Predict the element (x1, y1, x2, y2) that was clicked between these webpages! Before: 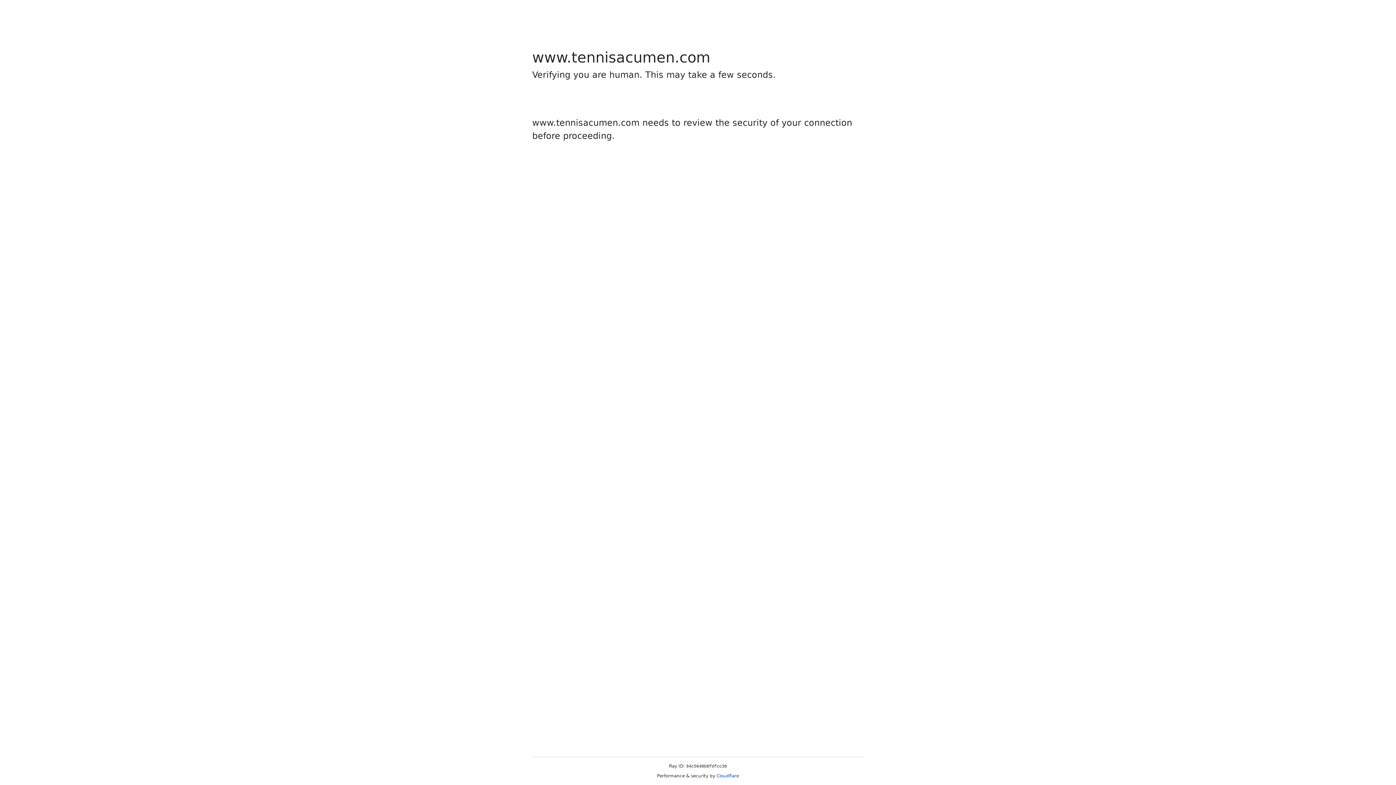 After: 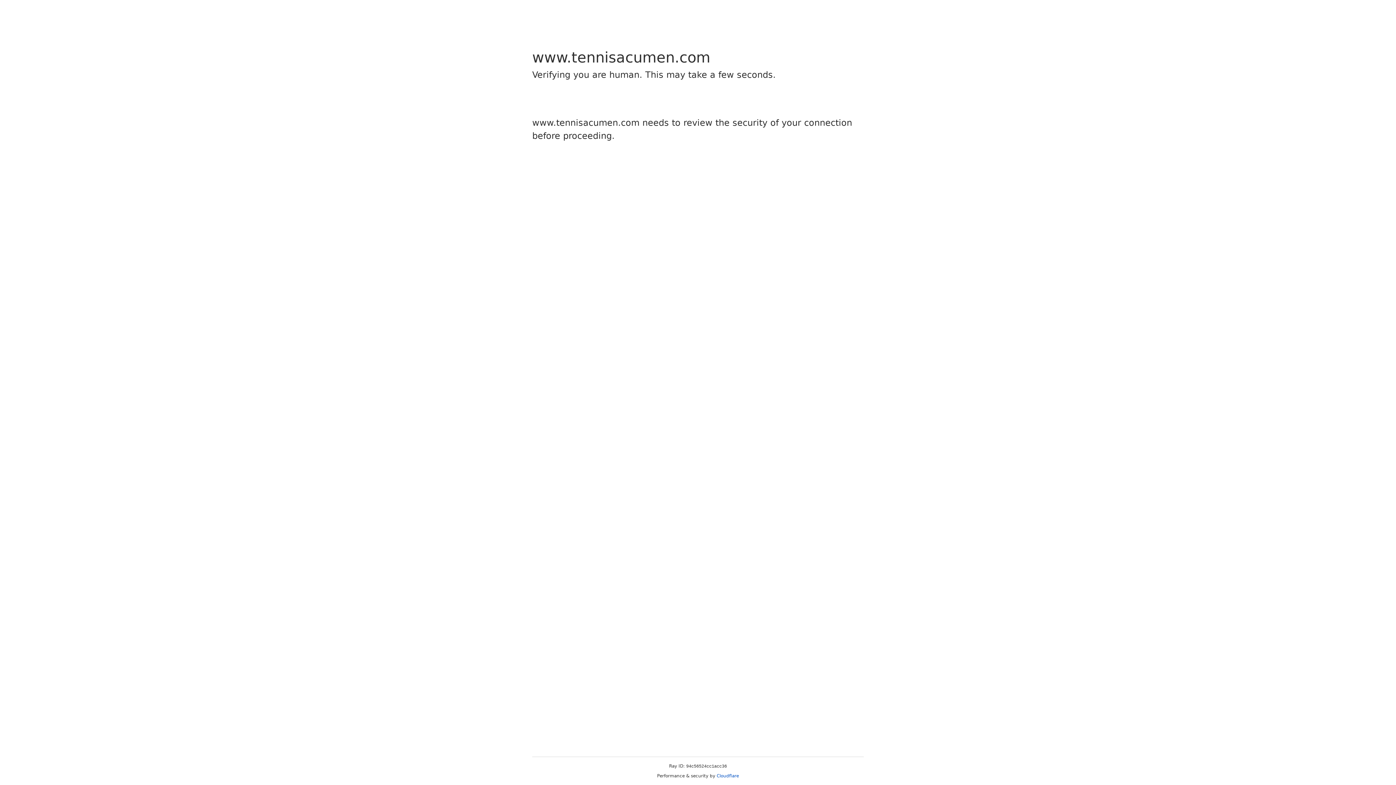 Action: label: Cloudflare bbox: (716, 773, 739, 778)